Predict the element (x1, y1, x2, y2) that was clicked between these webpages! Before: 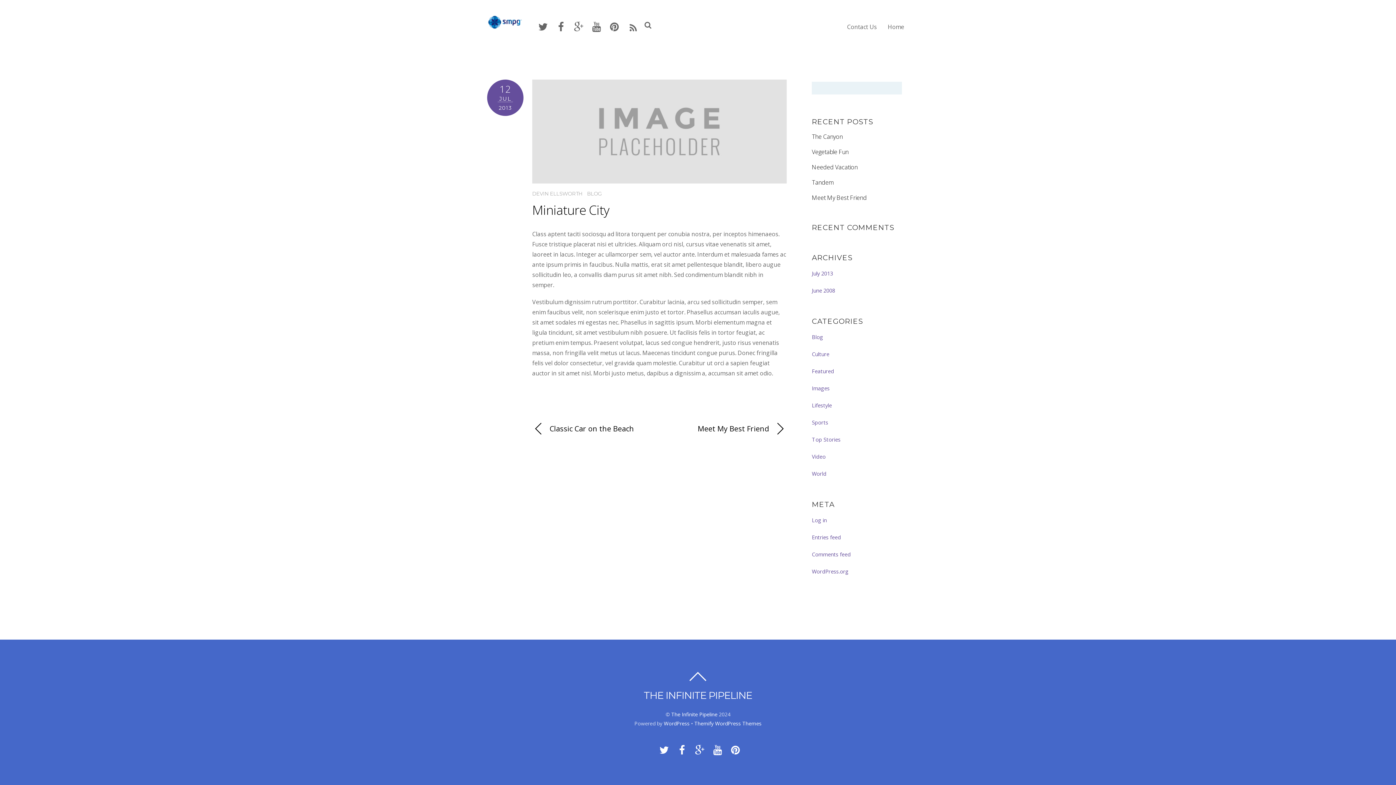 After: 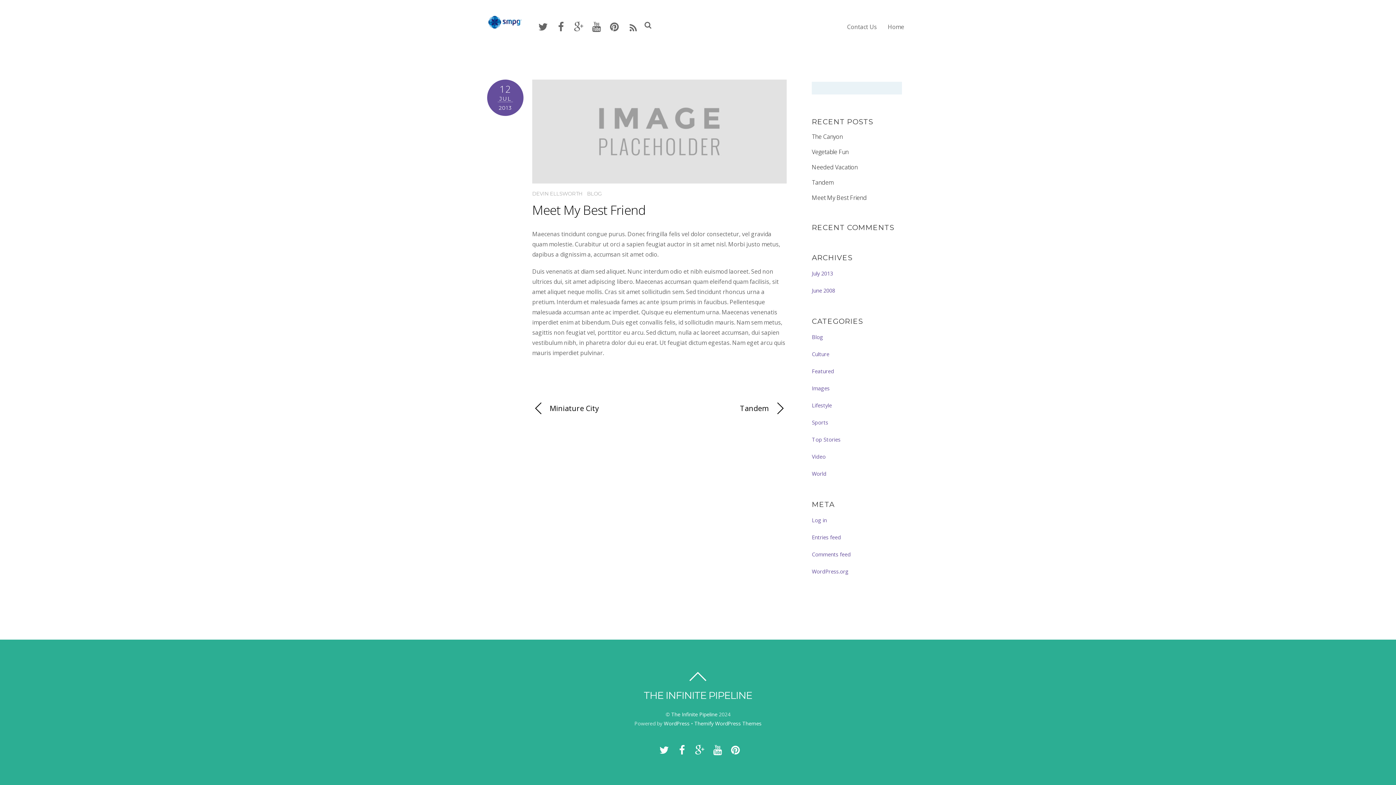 Action: bbox: (812, 193, 909, 201) label: Meet My Best Friend